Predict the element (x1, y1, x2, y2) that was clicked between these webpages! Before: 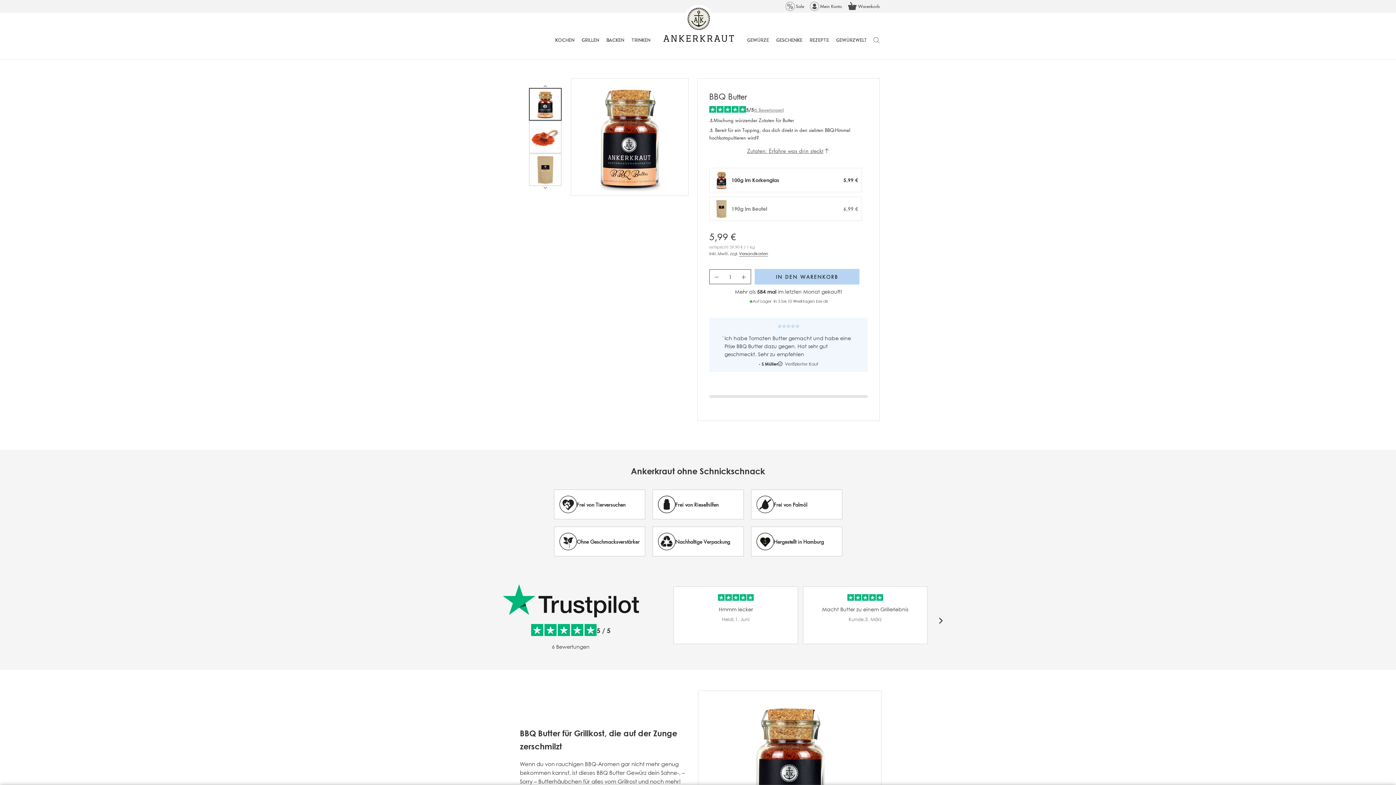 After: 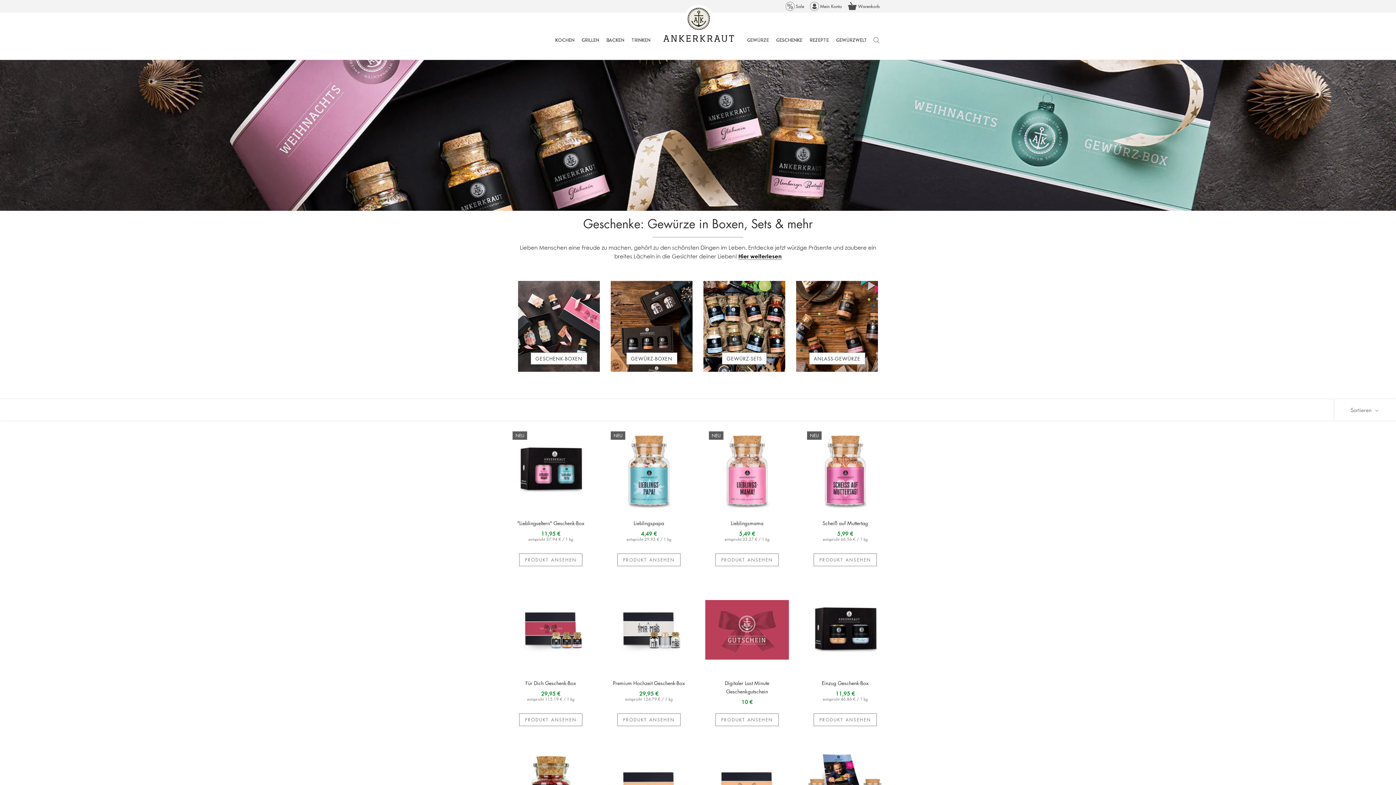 Action: bbox: (776, 36, 802, 43) label: GESCHENKE